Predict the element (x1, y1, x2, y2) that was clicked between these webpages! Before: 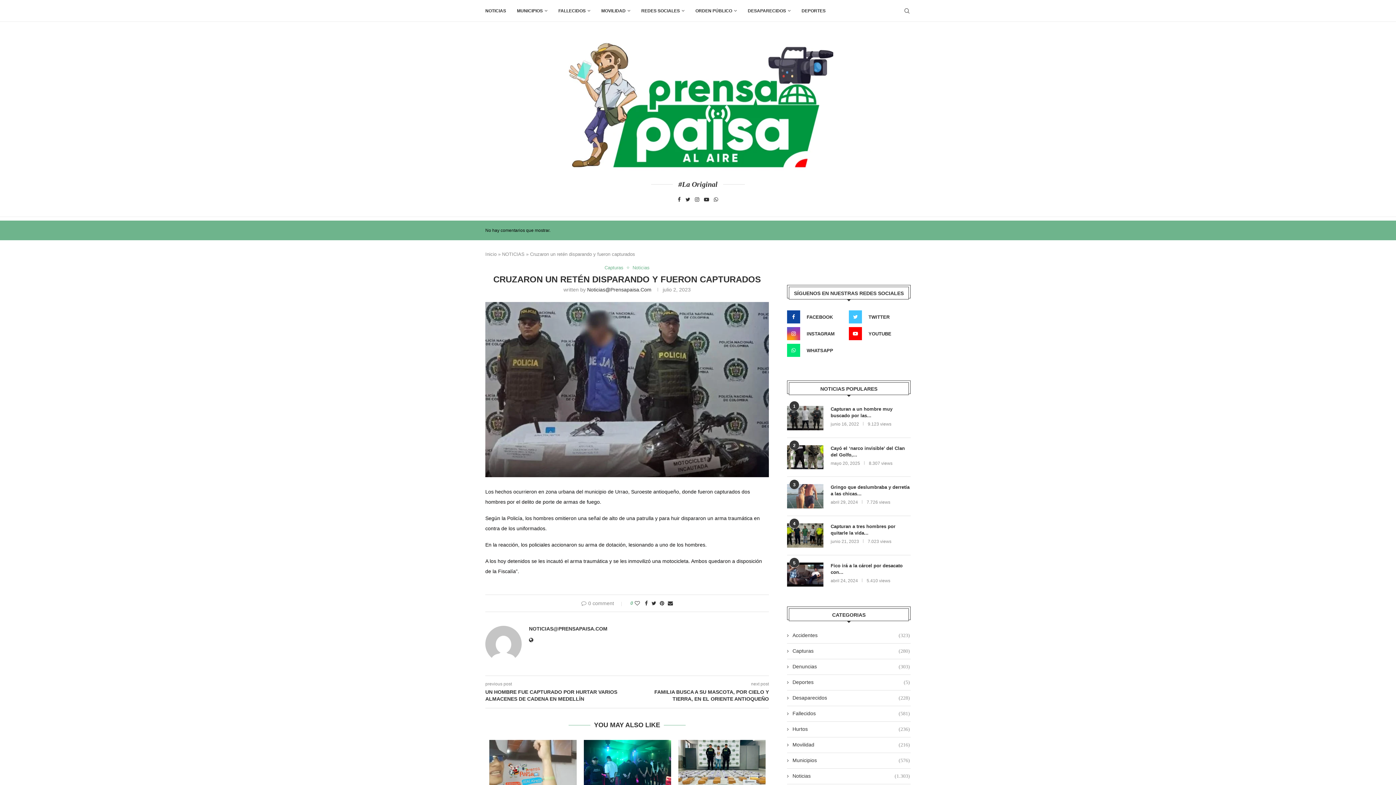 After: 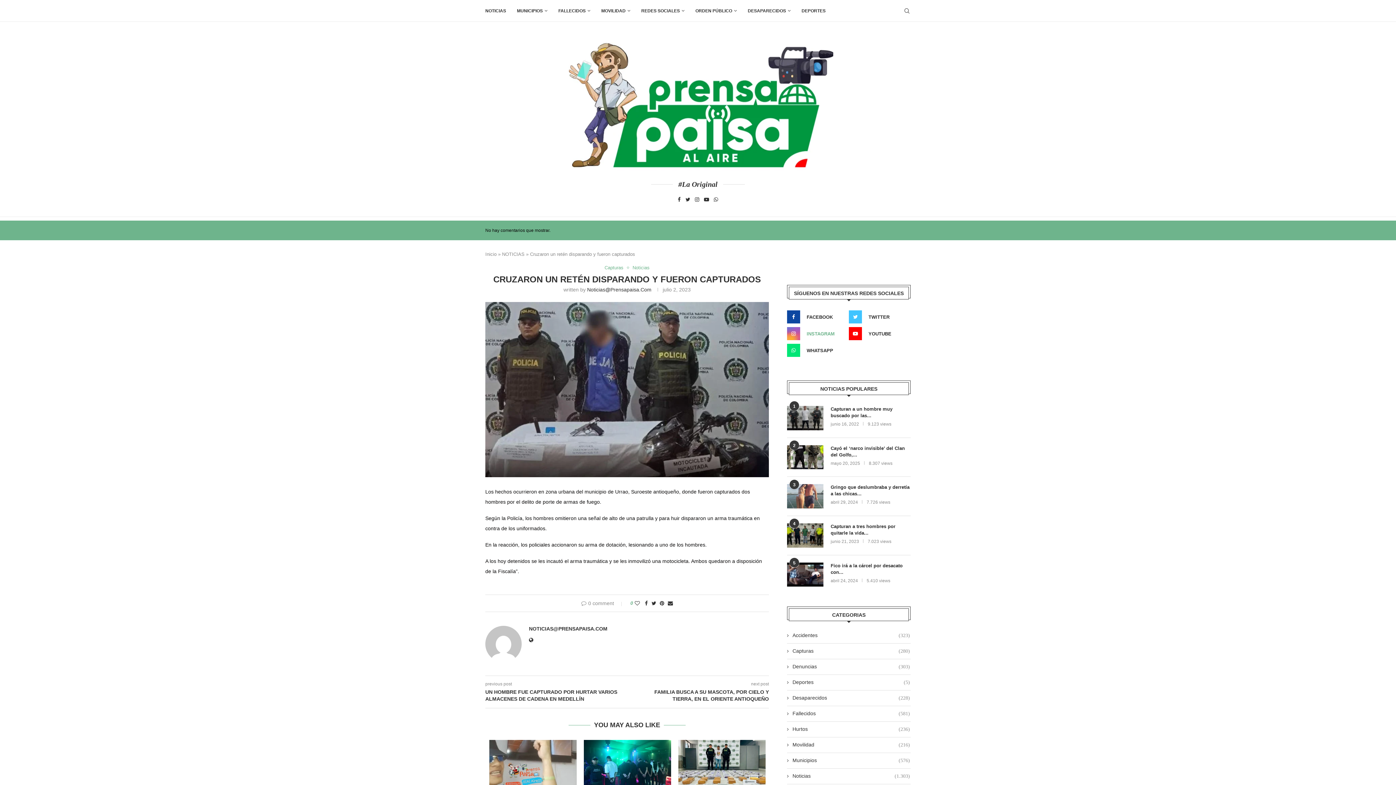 Action: bbox: (785, 327, 847, 340) label: Instagram